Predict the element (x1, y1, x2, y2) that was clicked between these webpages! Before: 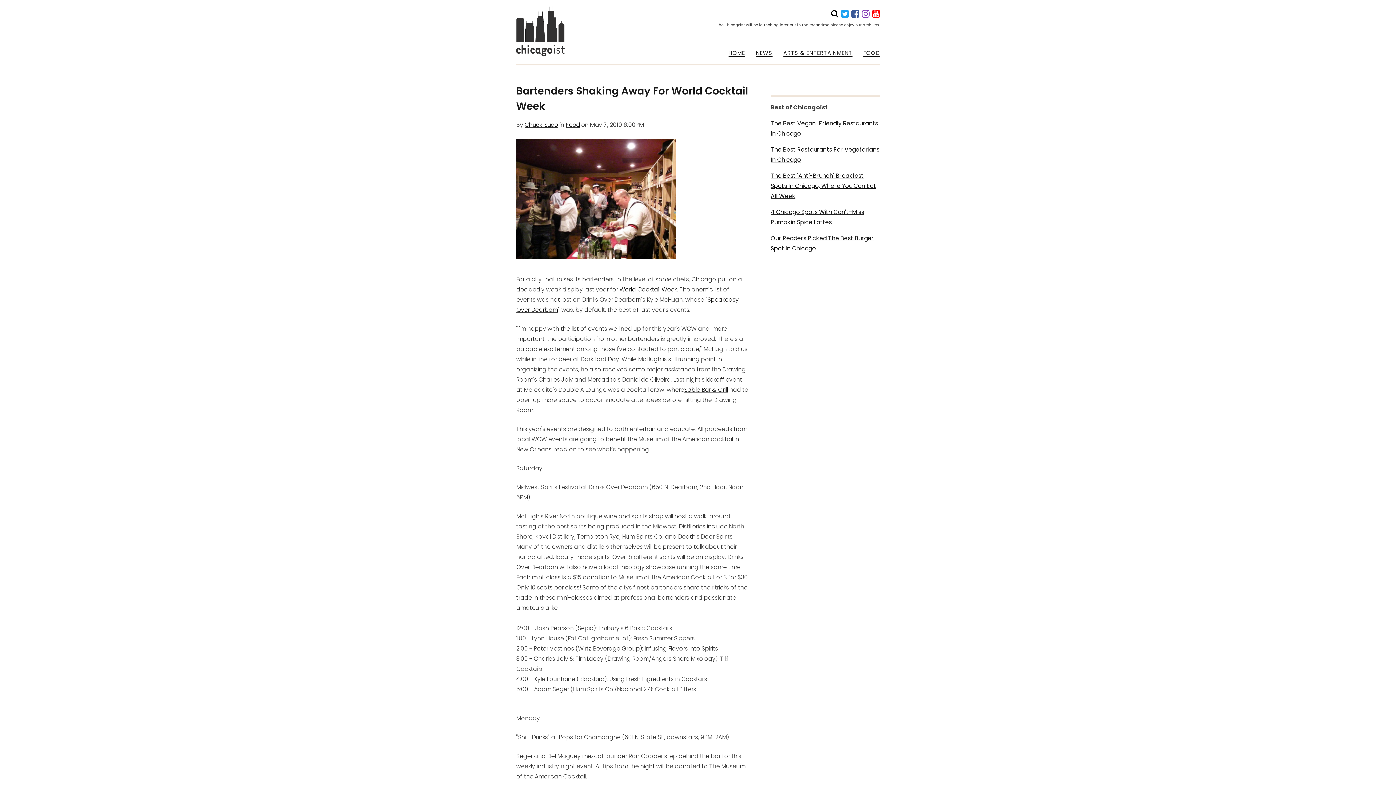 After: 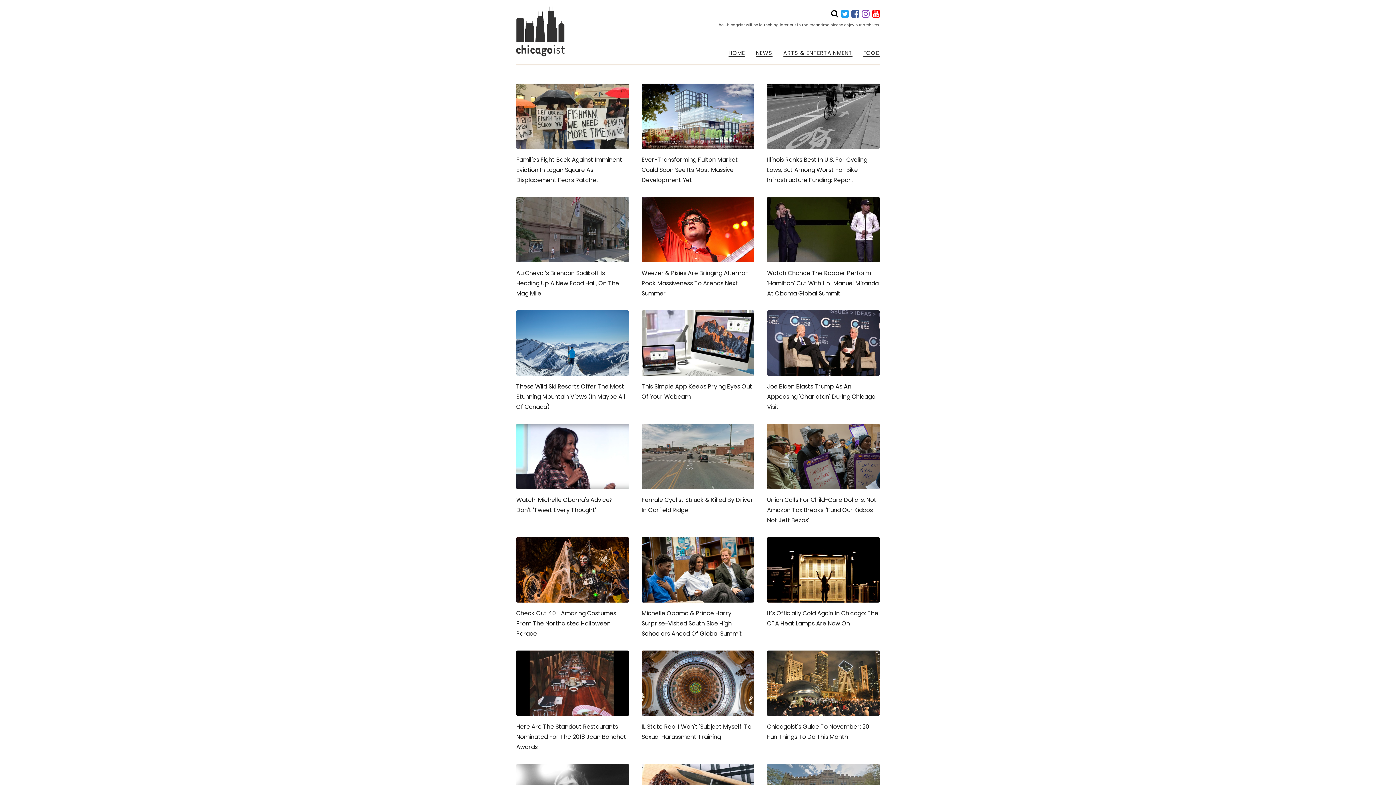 Action: bbox: (516, 5, 564, 64)